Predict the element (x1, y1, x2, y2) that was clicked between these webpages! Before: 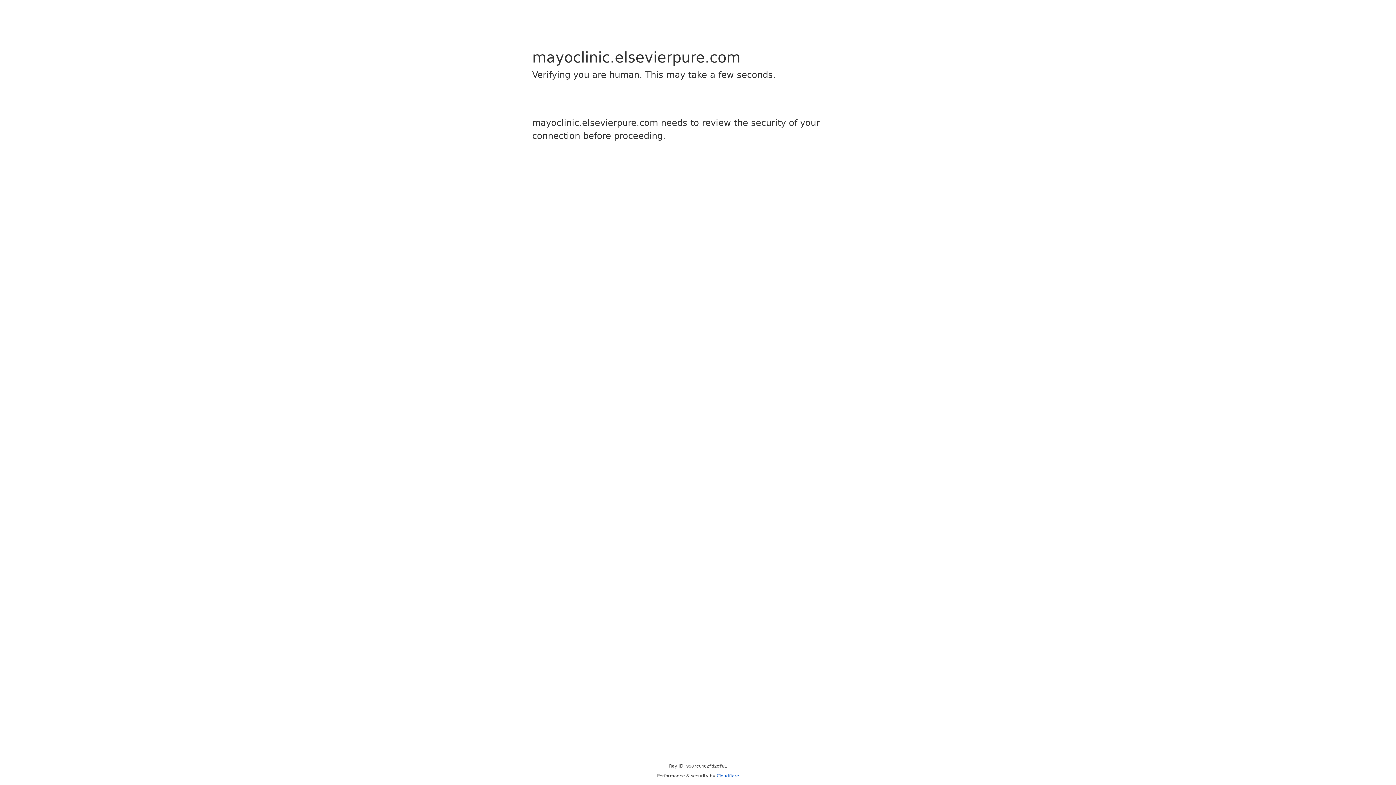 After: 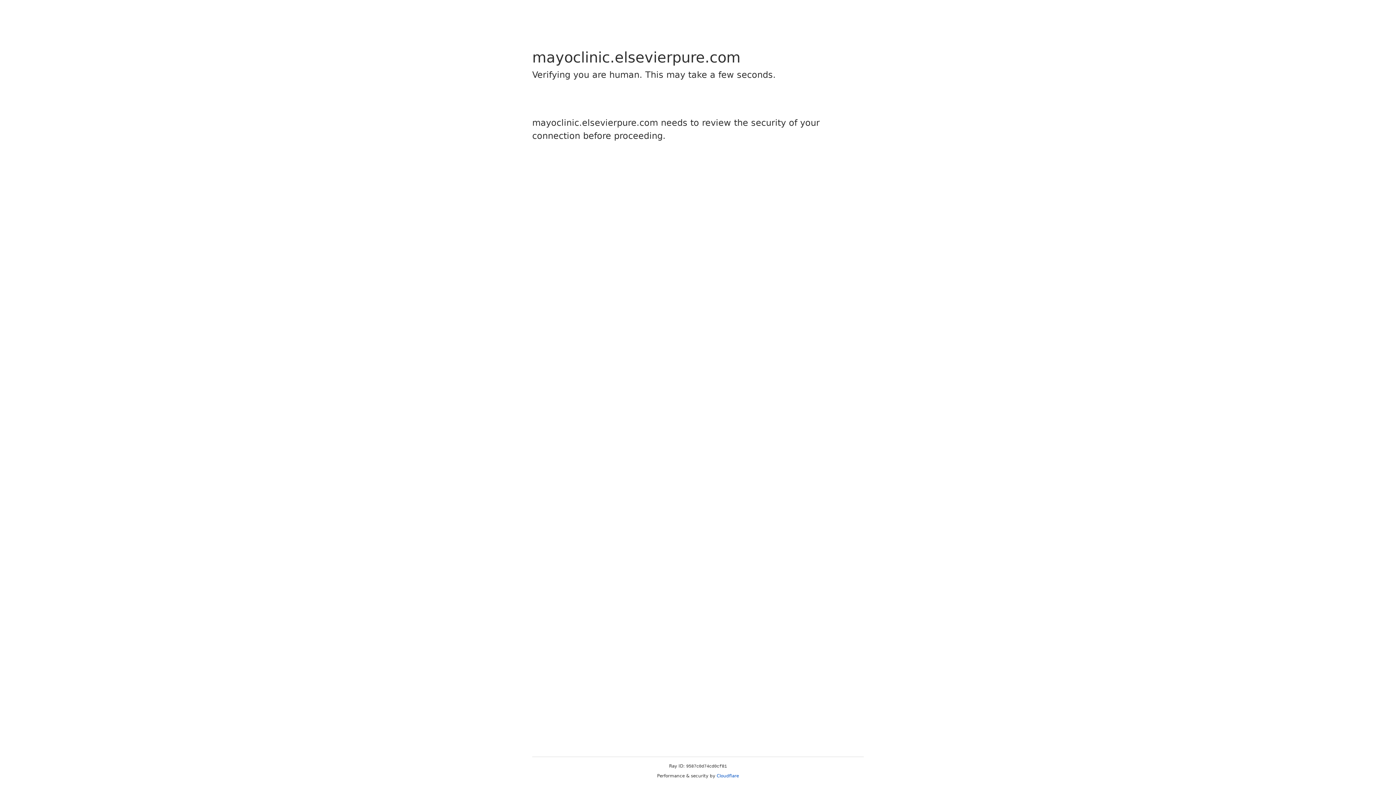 Action: bbox: (716, 773, 739, 778) label: Cloudflare